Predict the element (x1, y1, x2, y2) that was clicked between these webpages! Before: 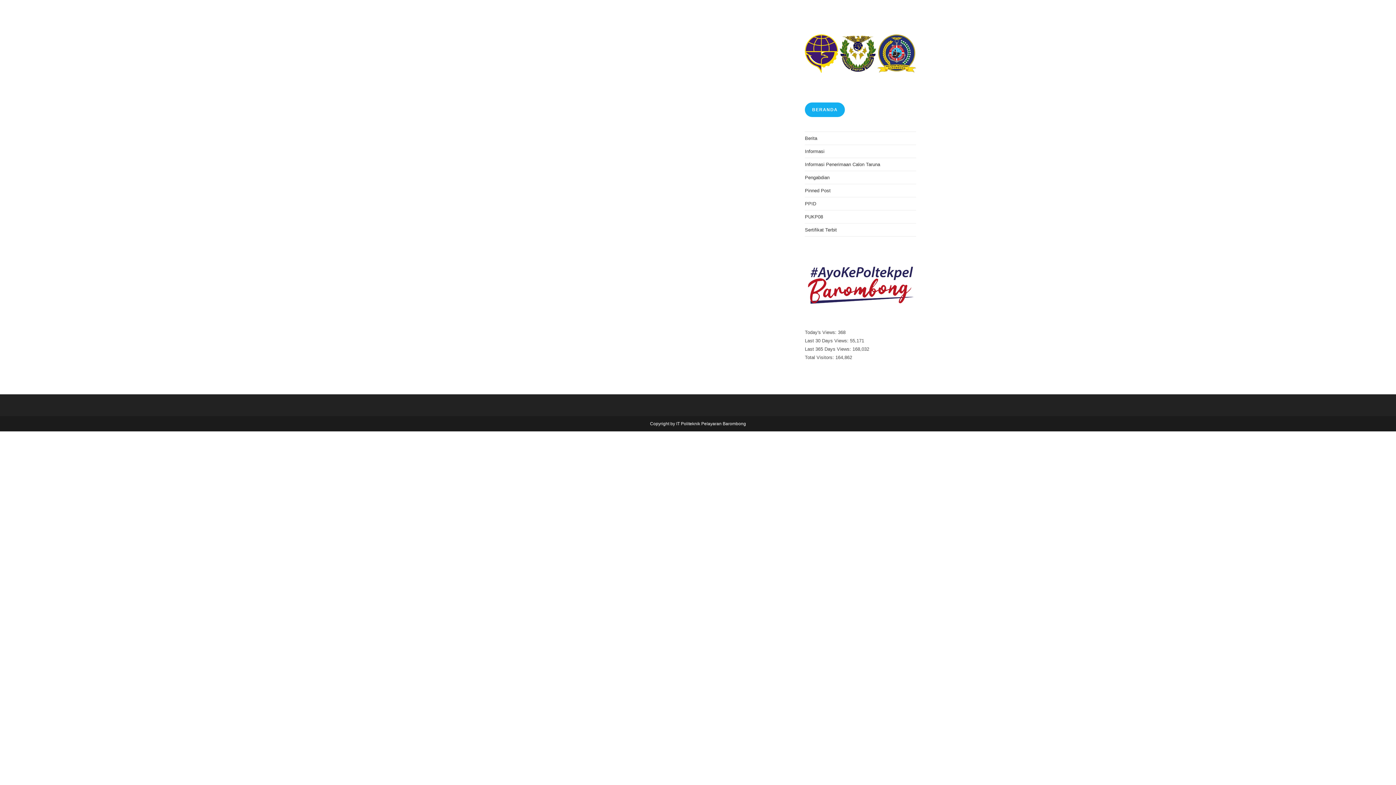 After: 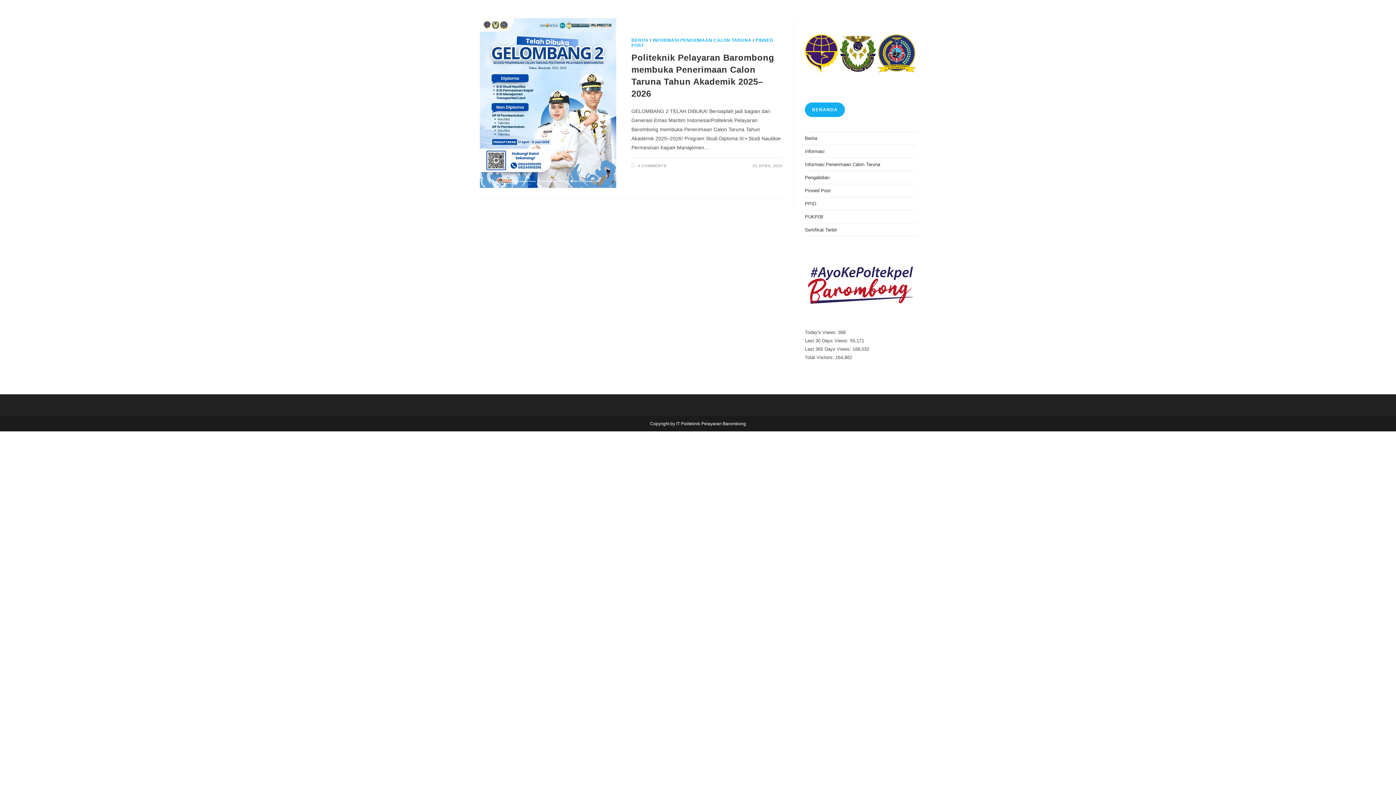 Action: label: Pinned Post bbox: (805, 187, 830, 193)